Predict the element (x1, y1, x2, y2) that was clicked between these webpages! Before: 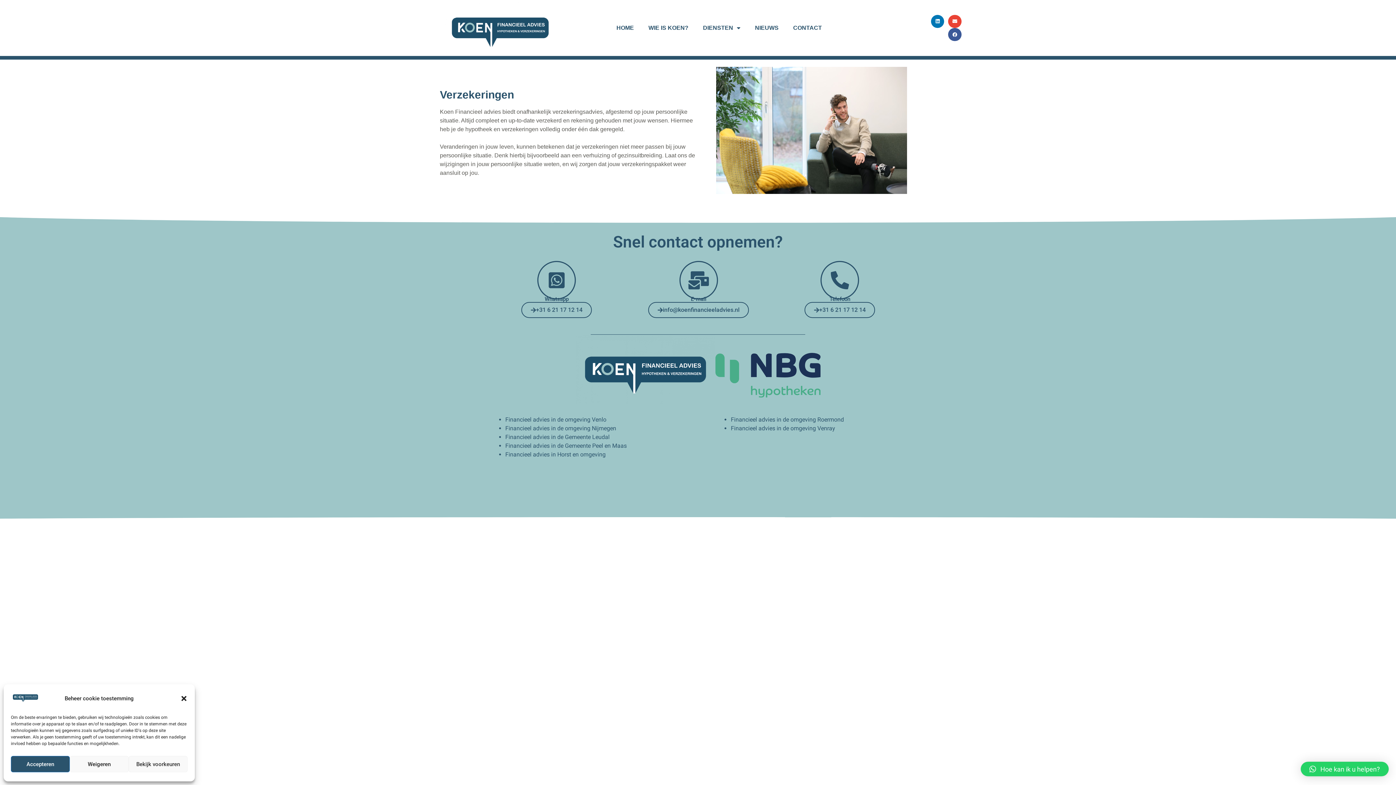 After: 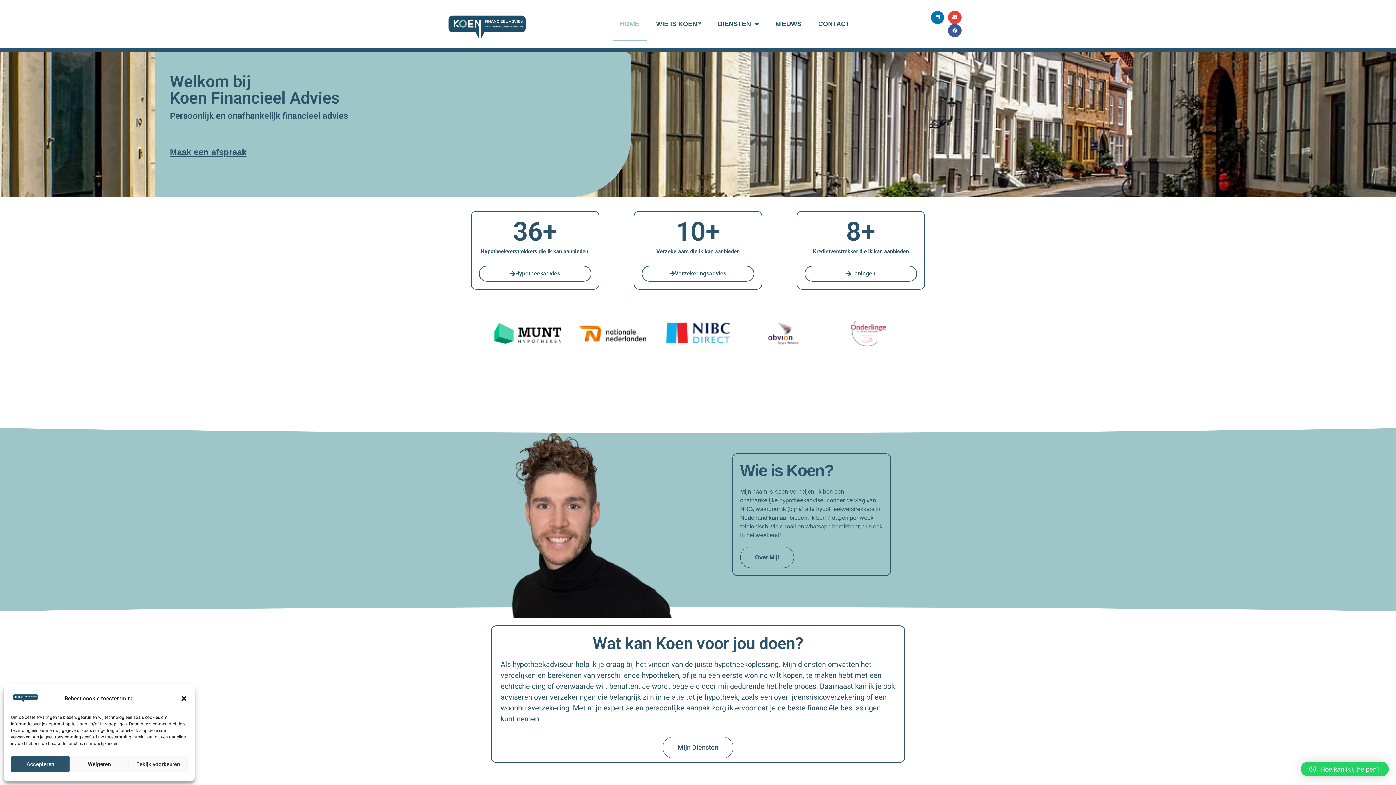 Action: bbox: (609, 20, 641, 35) label: HOME